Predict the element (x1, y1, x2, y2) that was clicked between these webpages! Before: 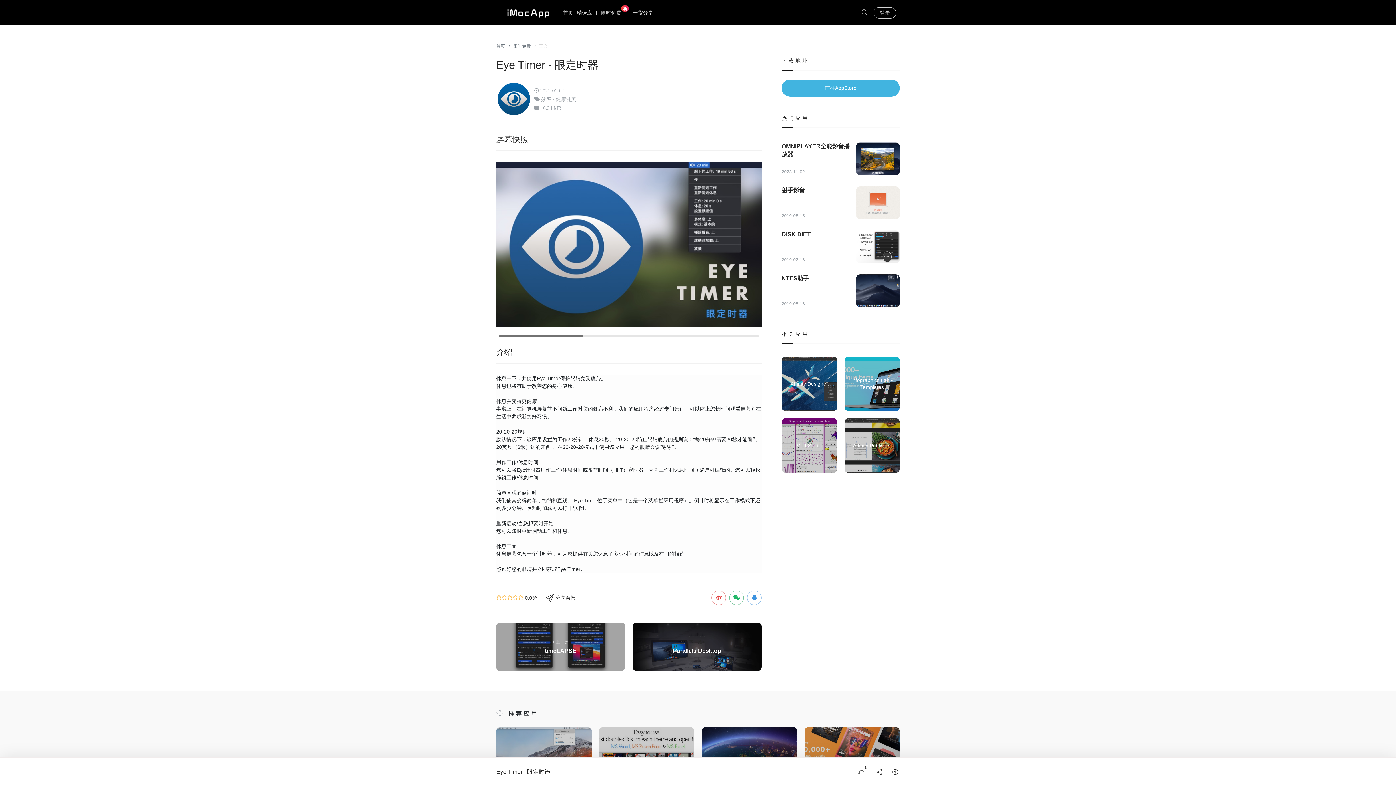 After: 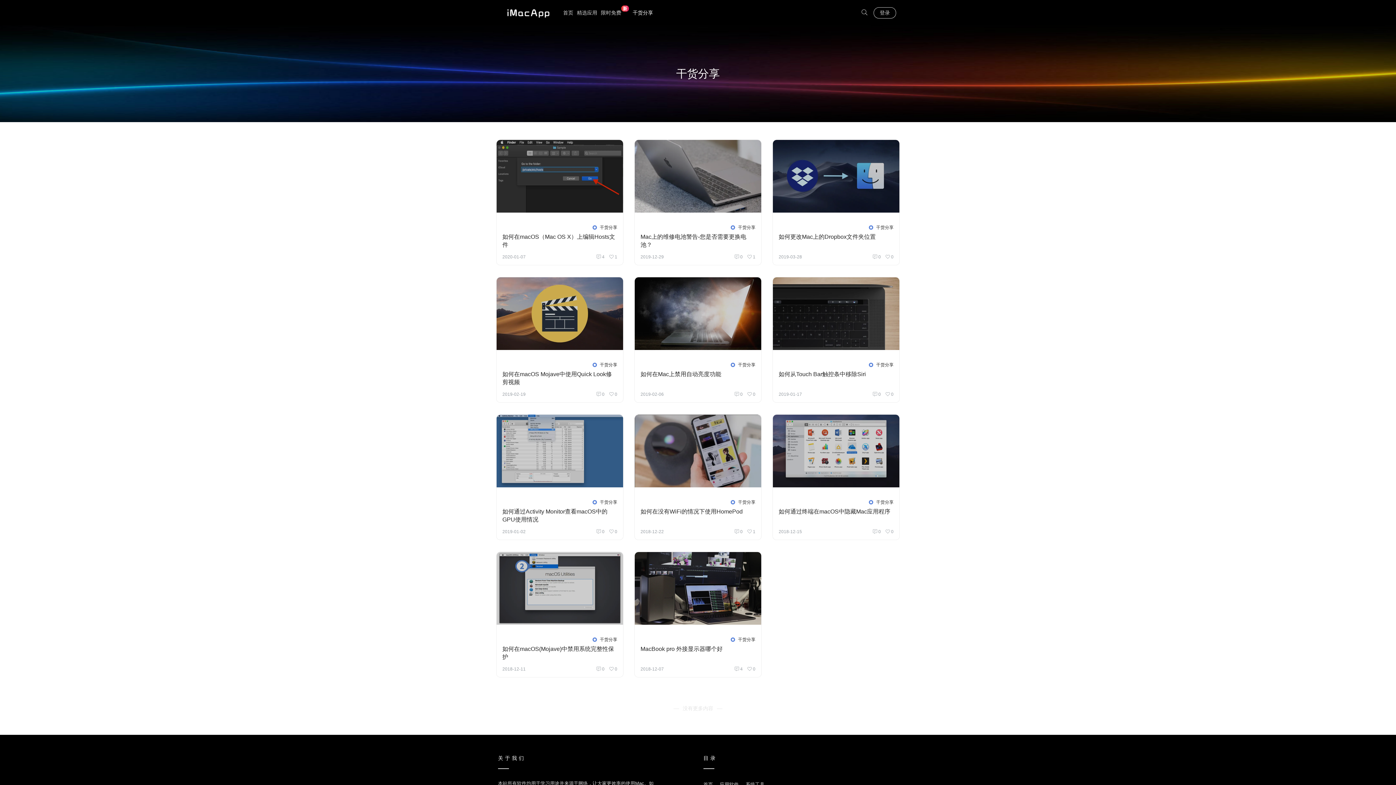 Action: label: 干货分享 bbox: (632, 8, 653, 16)